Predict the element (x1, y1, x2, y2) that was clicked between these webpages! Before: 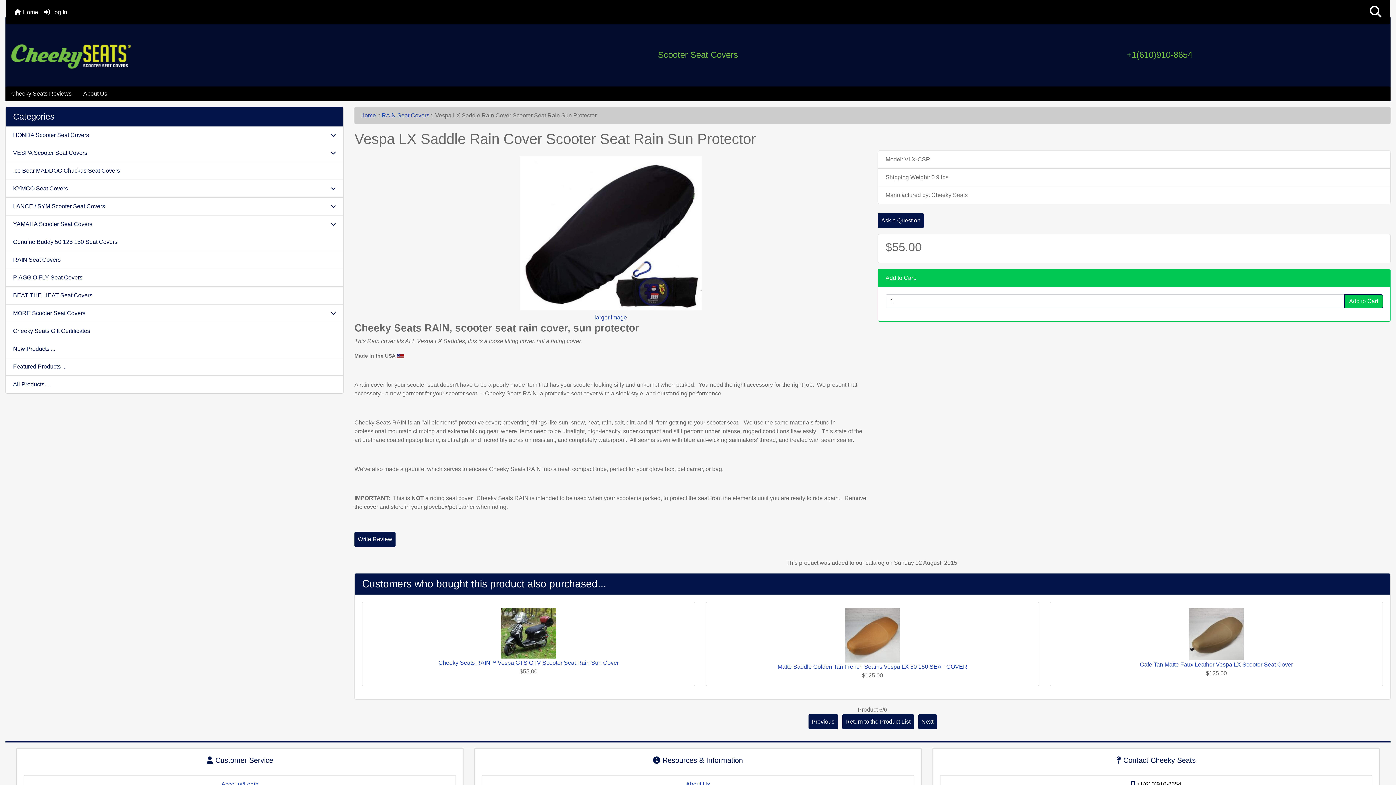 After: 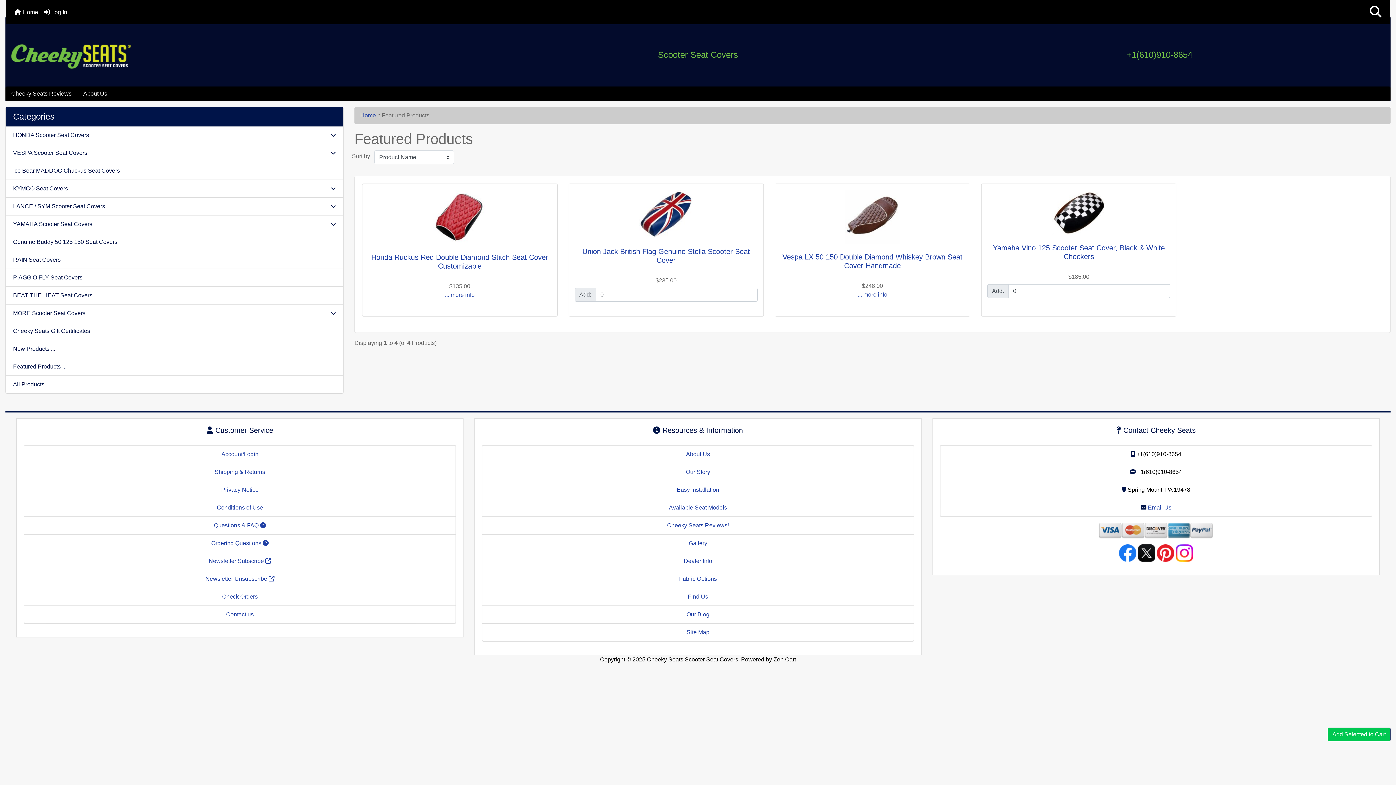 Action: bbox: (5, 358, 343, 376) label: Featured Products ...